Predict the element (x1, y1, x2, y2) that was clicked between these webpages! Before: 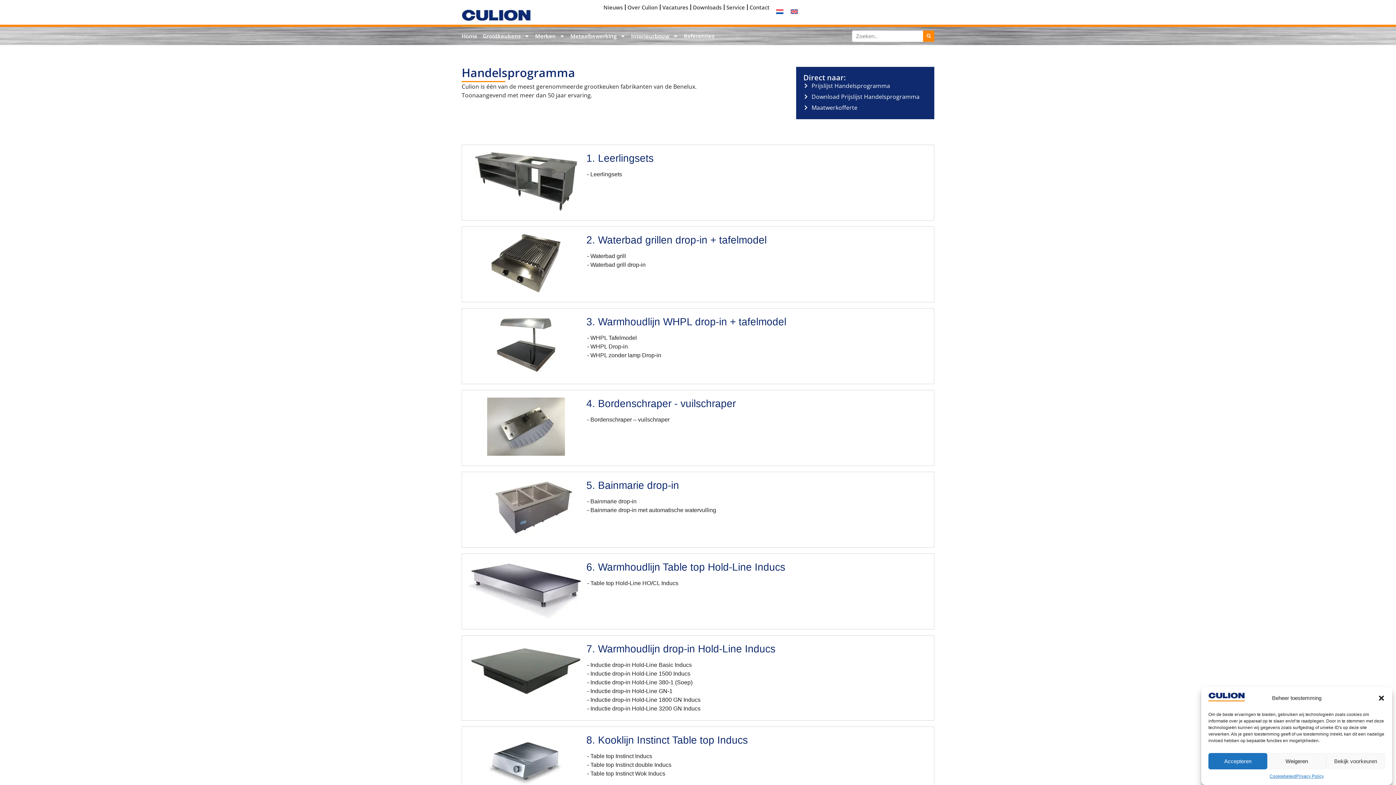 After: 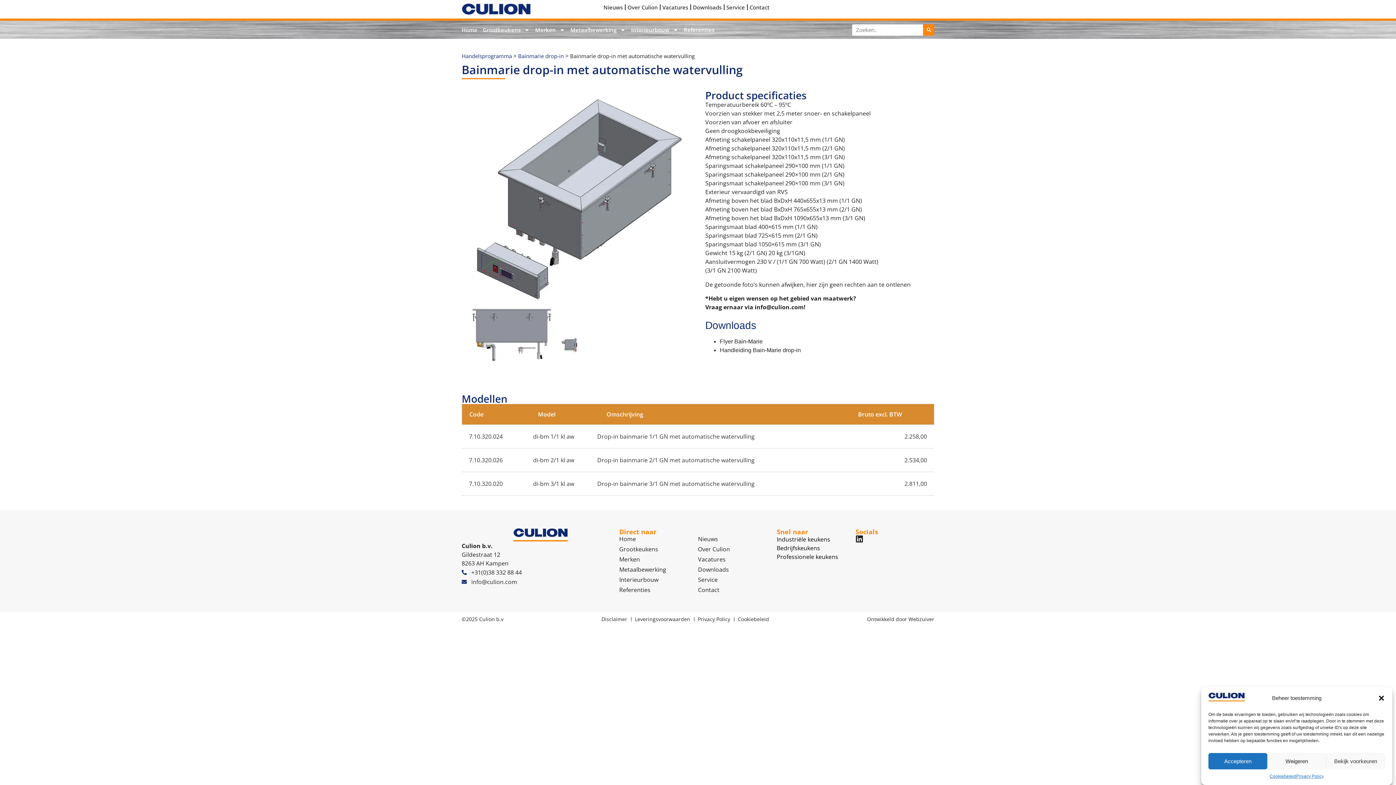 Action: label: Bainmarie drop-in met automatische watervulling bbox: (590, 507, 716, 513)